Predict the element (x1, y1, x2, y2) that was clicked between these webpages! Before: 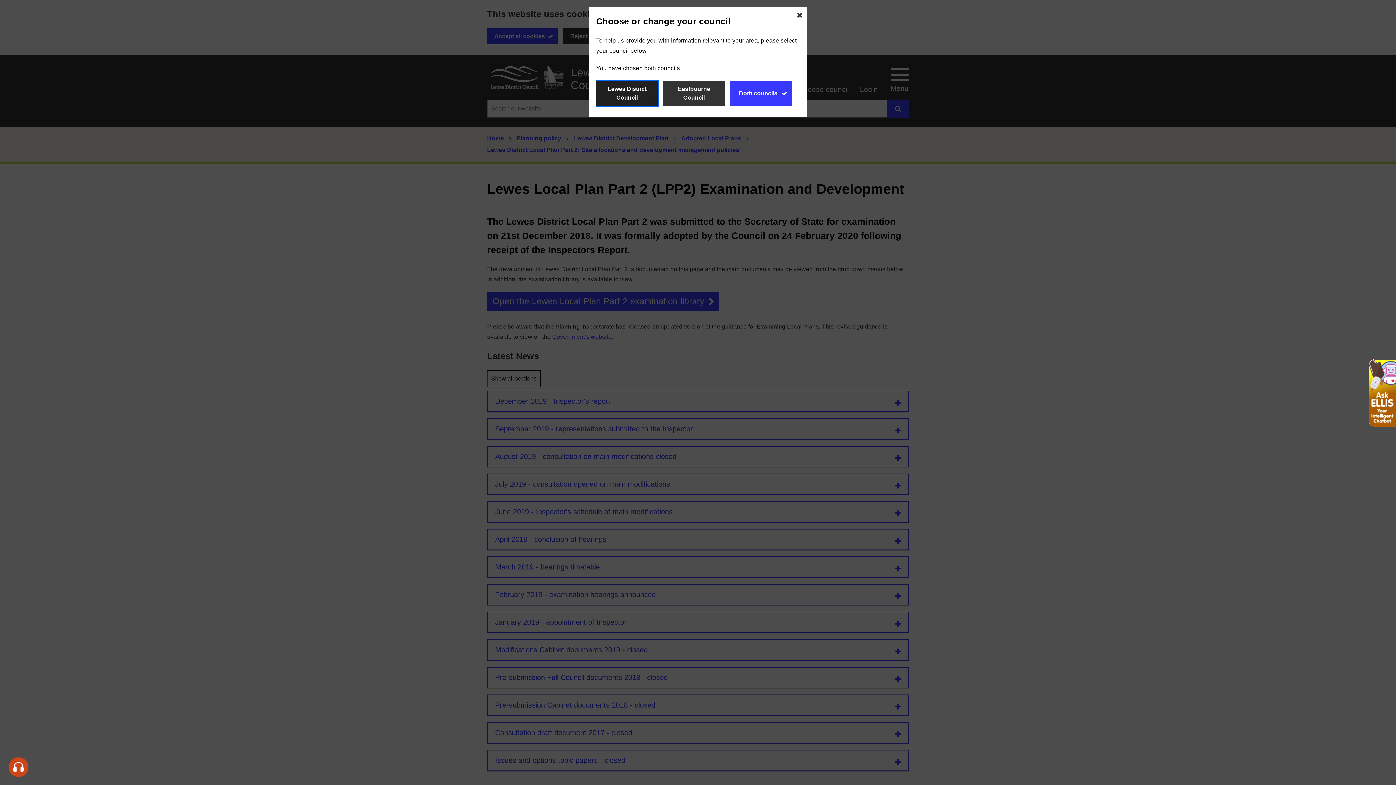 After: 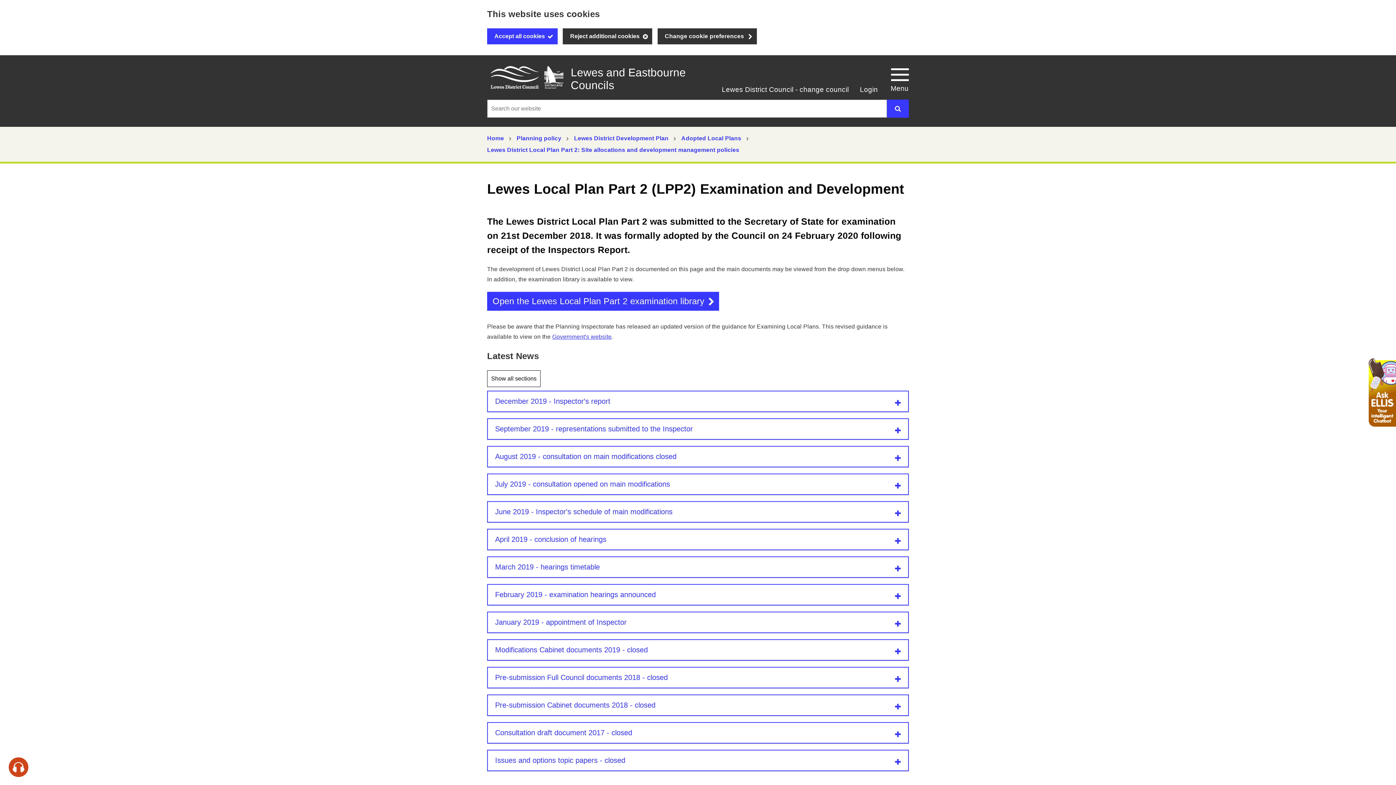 Action: label: Lewes District Council bbox: (596, 80, 658, 106)